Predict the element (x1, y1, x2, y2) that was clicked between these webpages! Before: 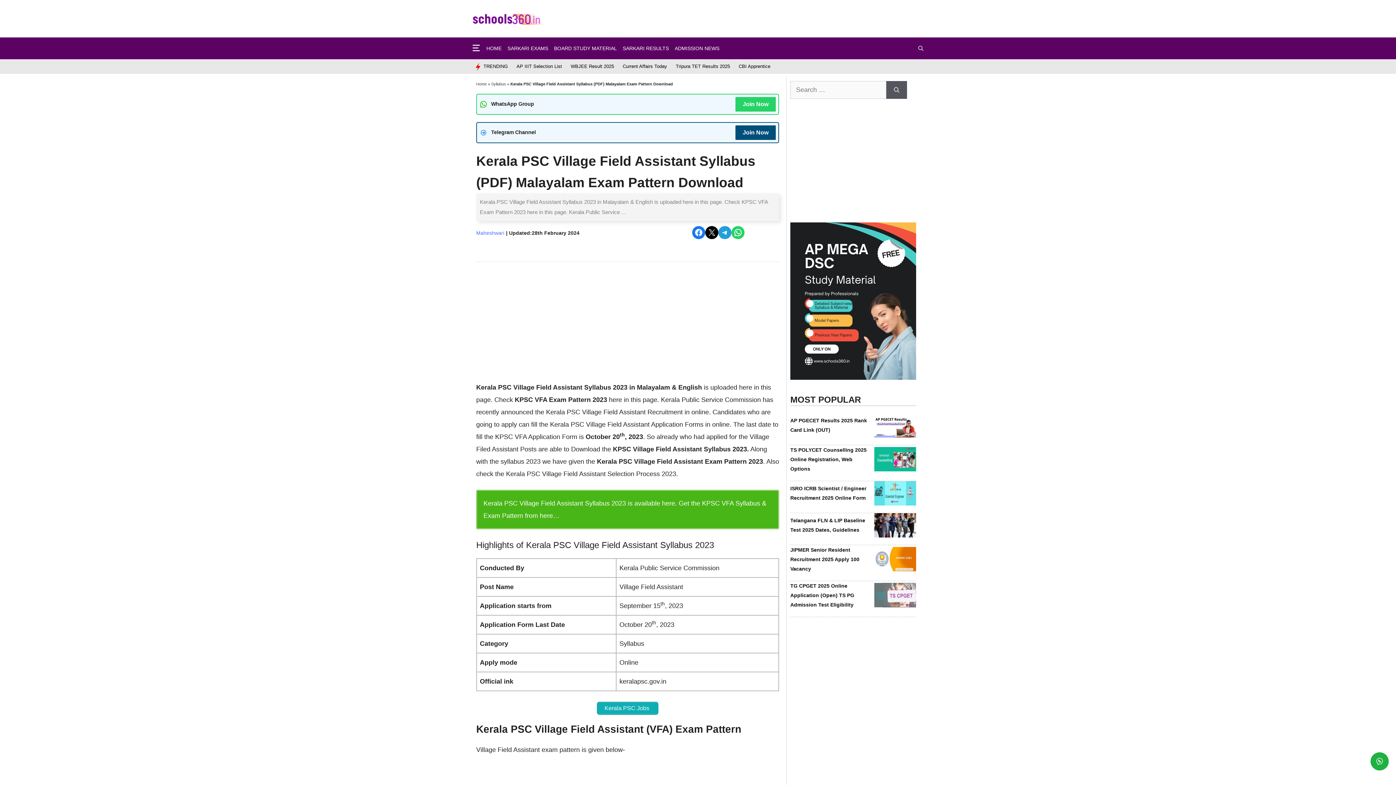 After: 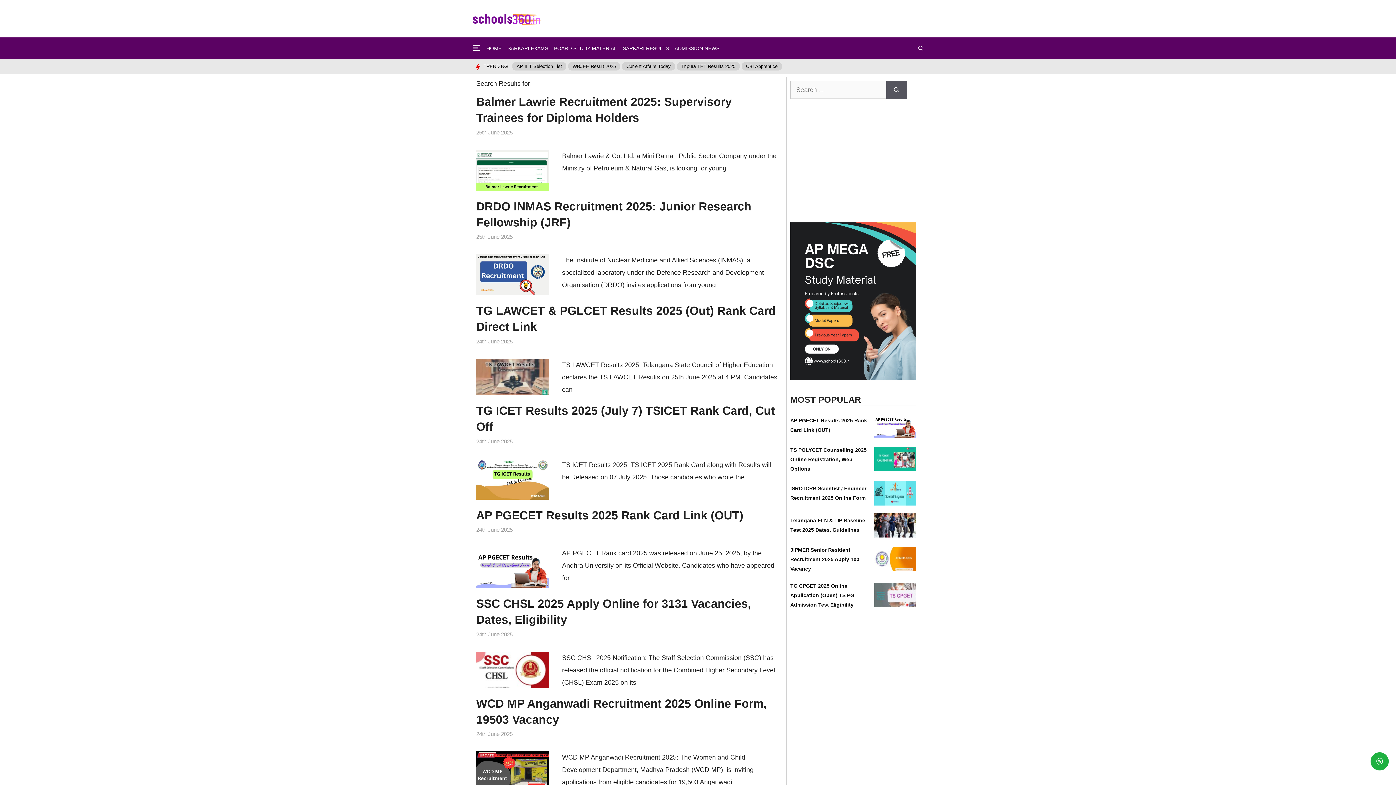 Action: label: Search bbox: (886, 81, 907, 98)